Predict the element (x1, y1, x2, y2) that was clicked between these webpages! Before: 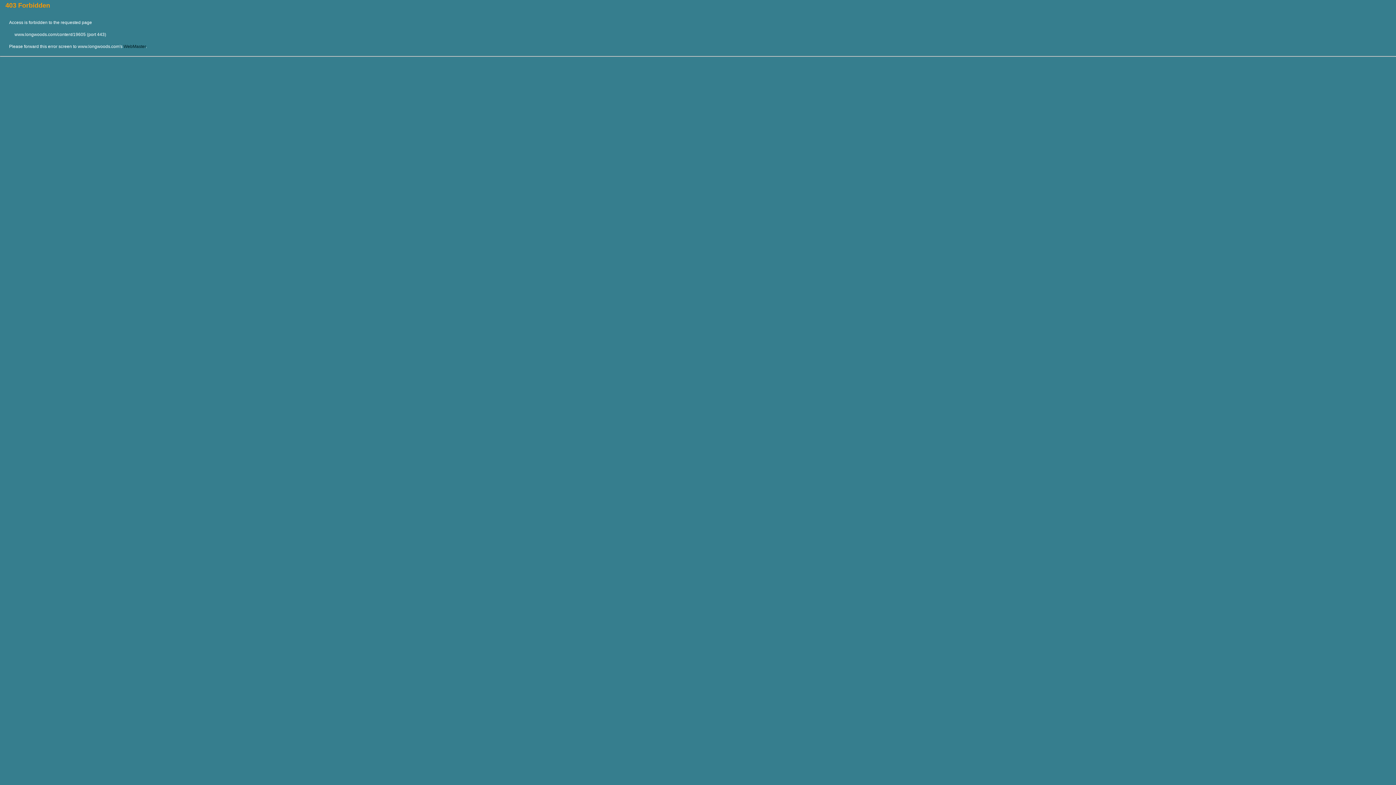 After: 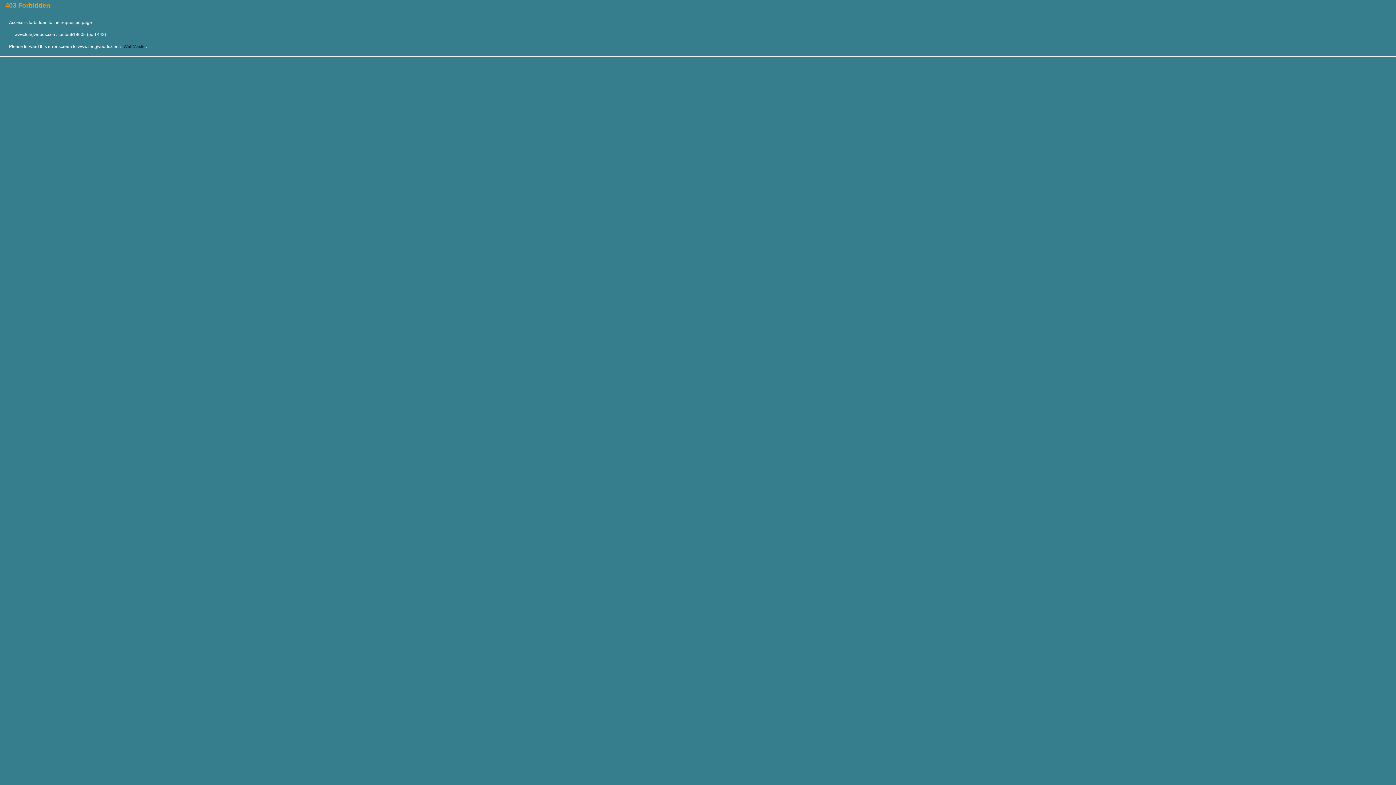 Action: bbox: (123, 44, 145, 49) label: WebMaster